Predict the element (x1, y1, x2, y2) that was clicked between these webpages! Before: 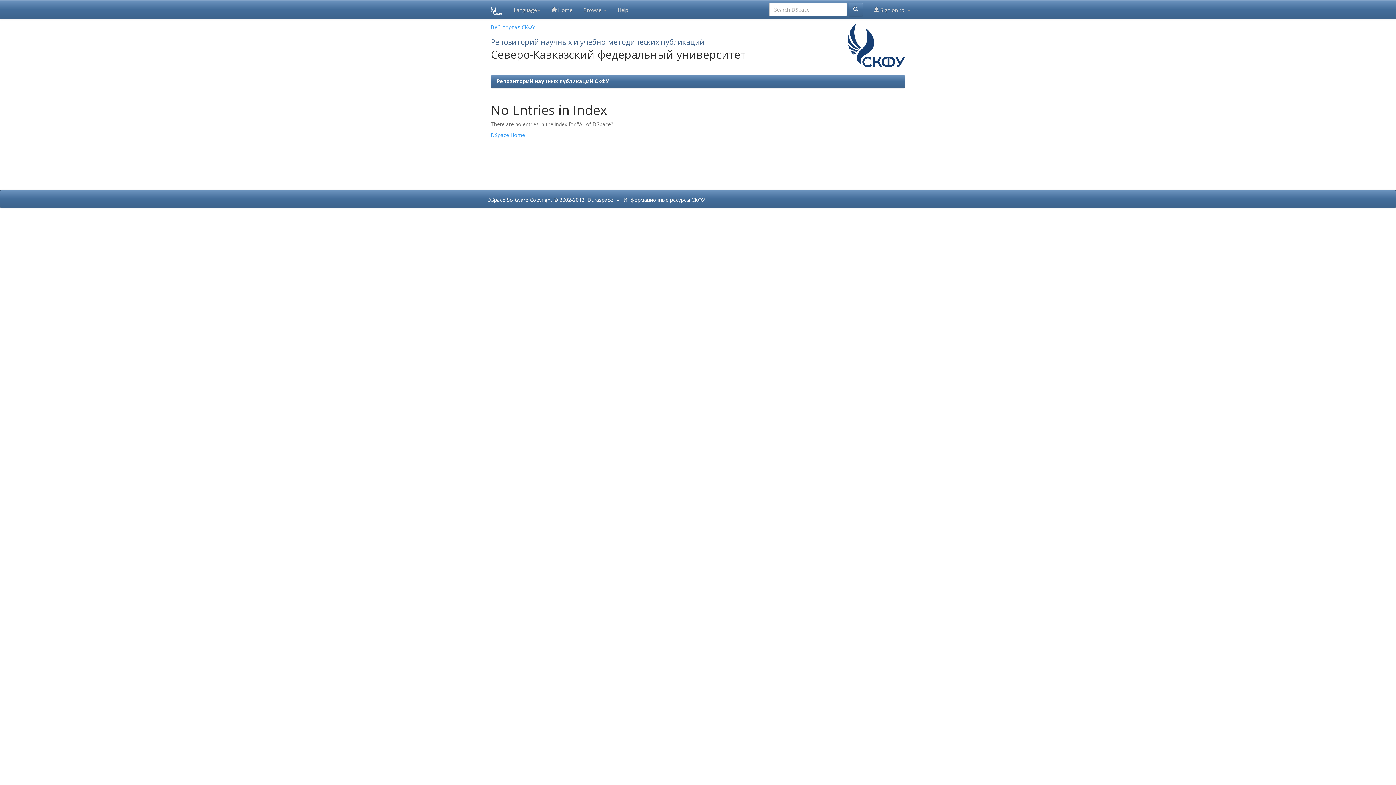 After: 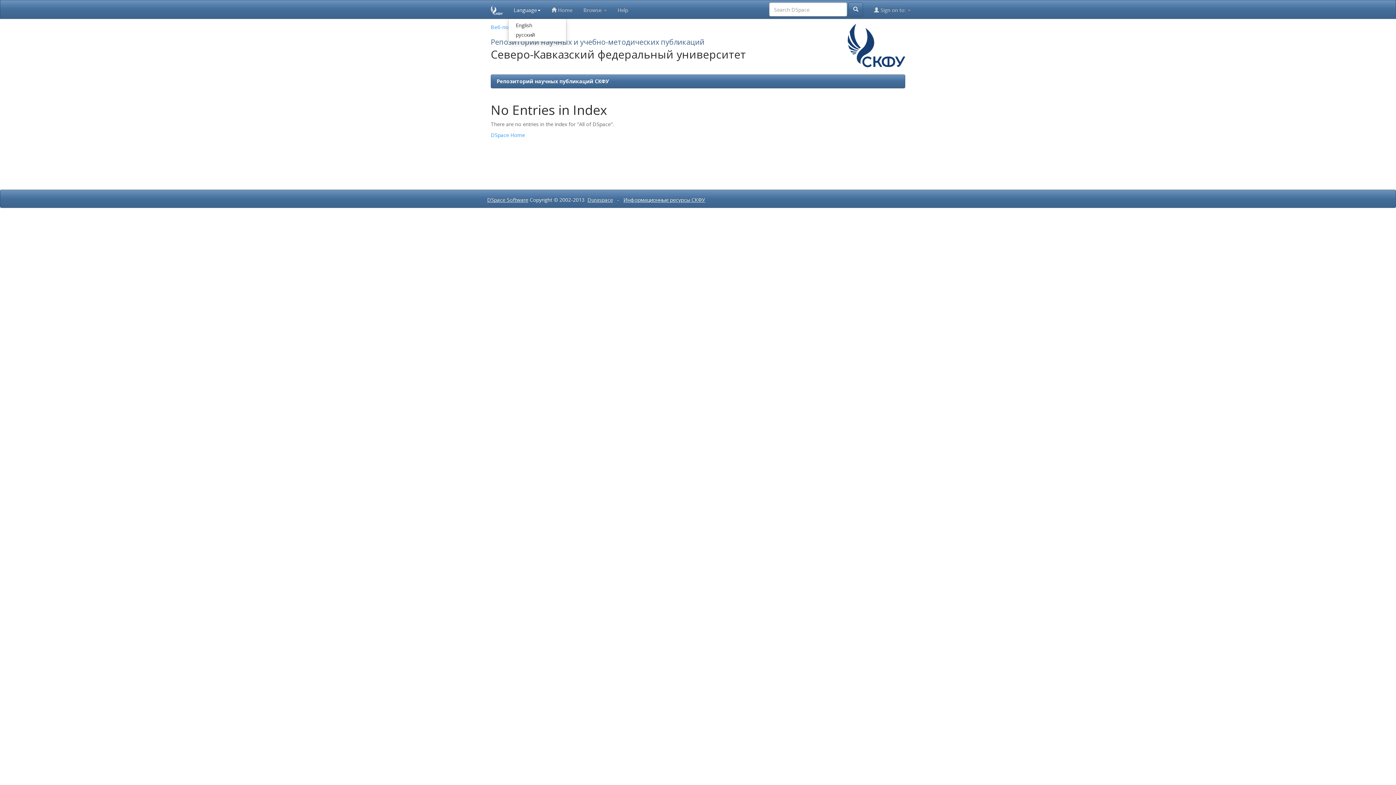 Action: label: Language bbox: (508, 0, 546, 18)